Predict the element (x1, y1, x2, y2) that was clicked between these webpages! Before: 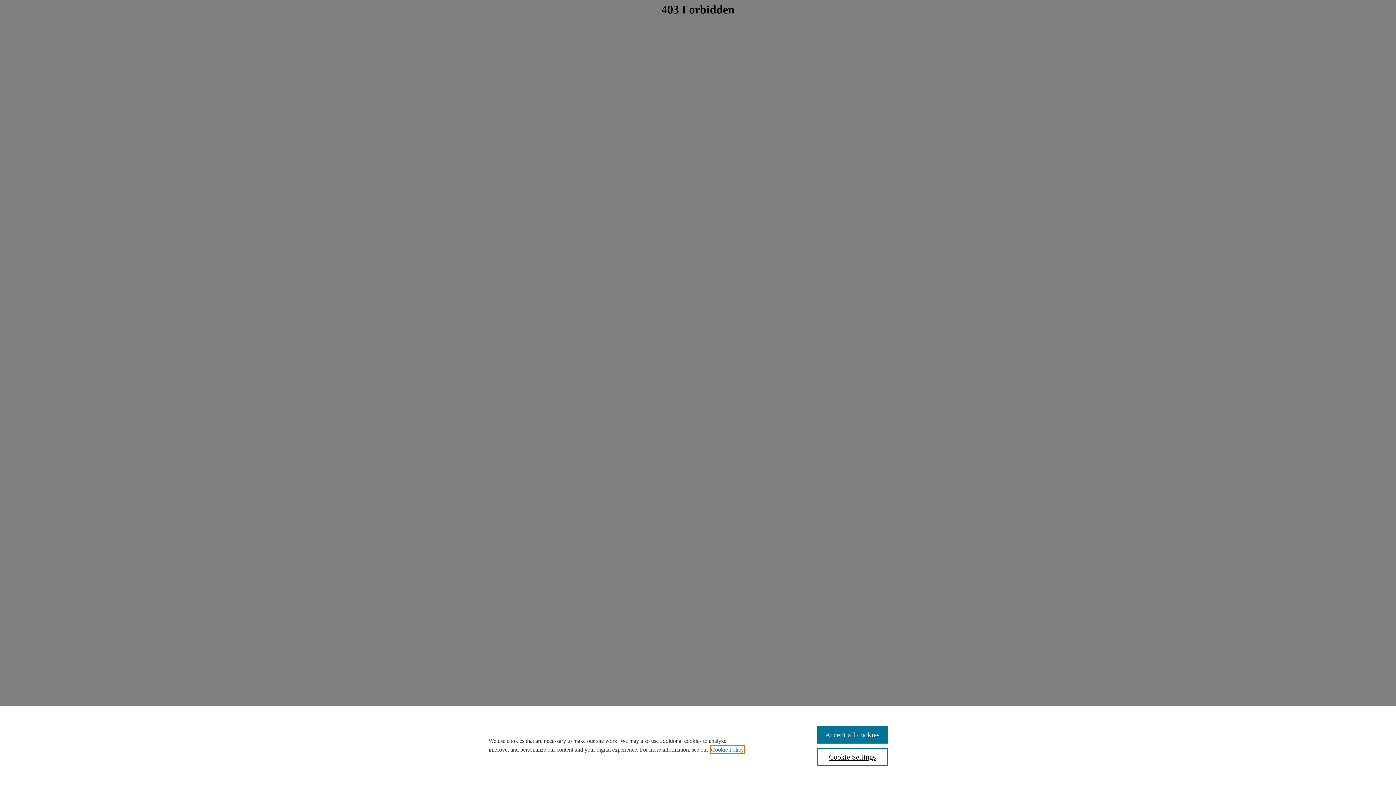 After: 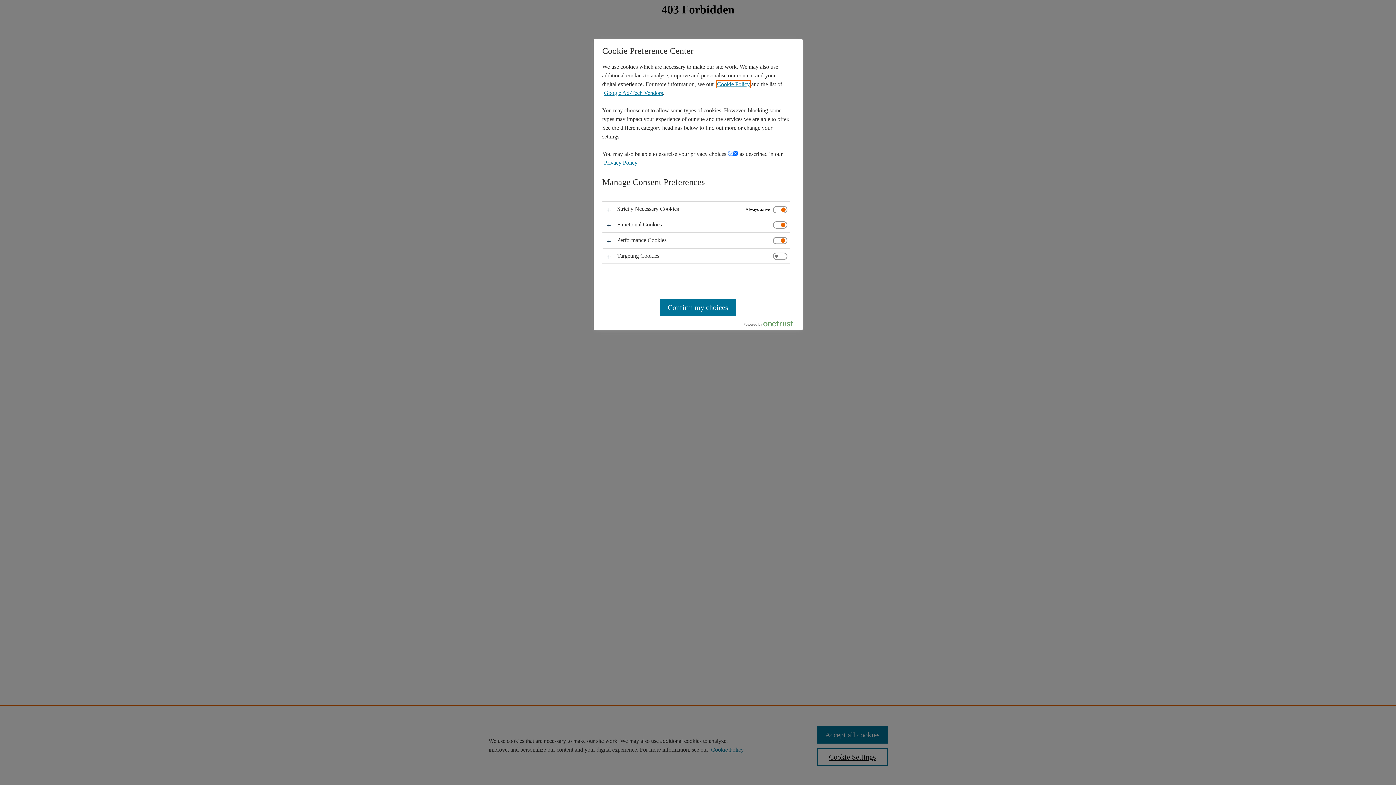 Action: bbox: (817, 748, 887, 766) label: Cookie Settings